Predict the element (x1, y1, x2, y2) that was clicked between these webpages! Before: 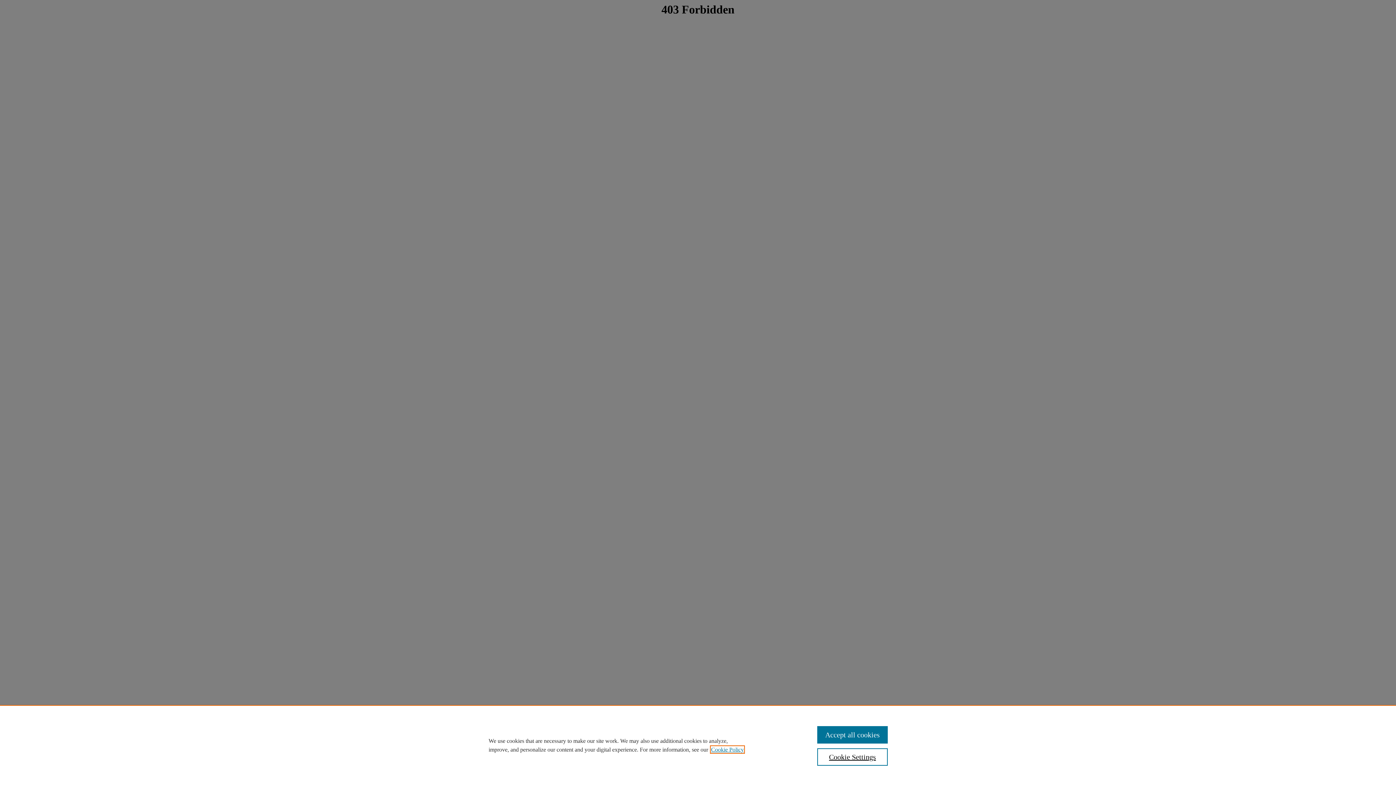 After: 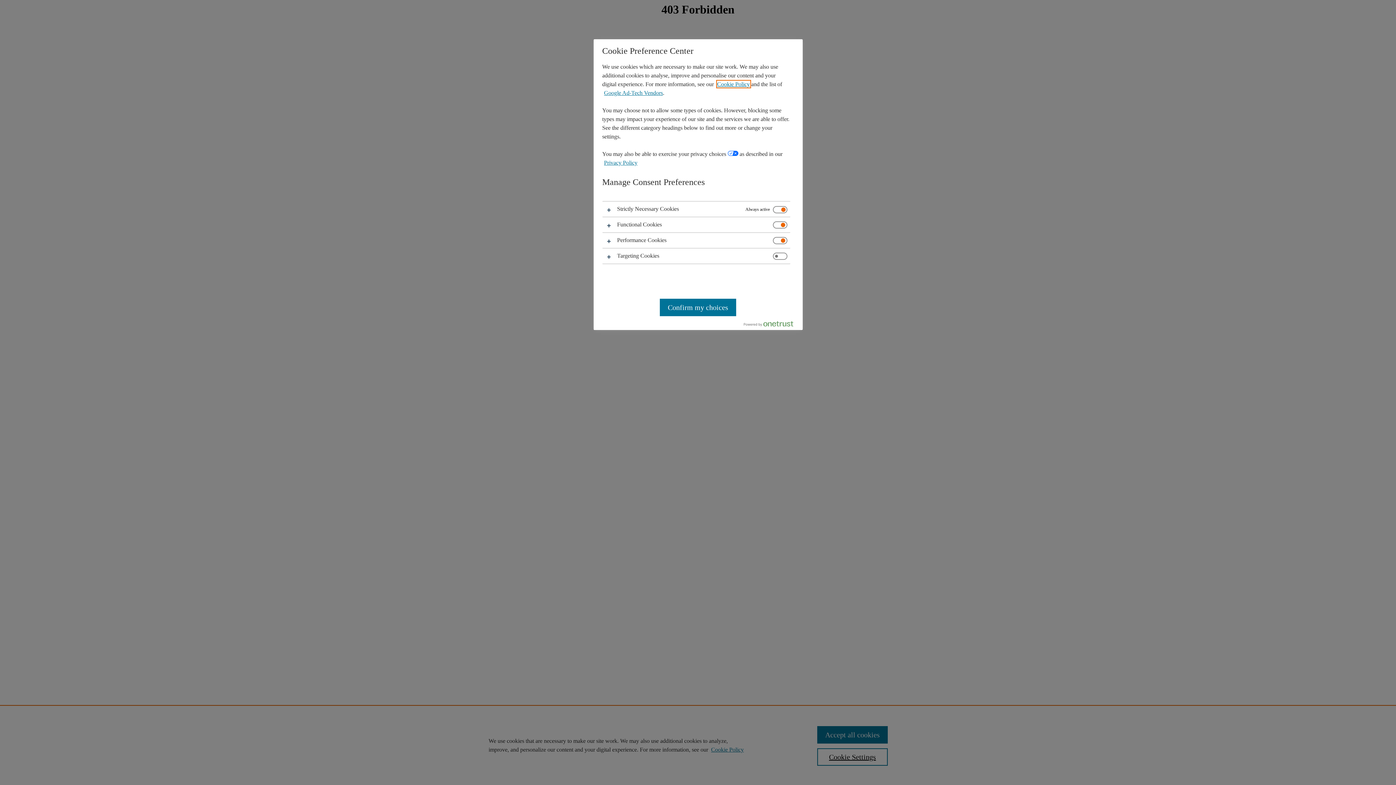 Action: label: Cookie Settings bbox: (817, 748, 887, 766)